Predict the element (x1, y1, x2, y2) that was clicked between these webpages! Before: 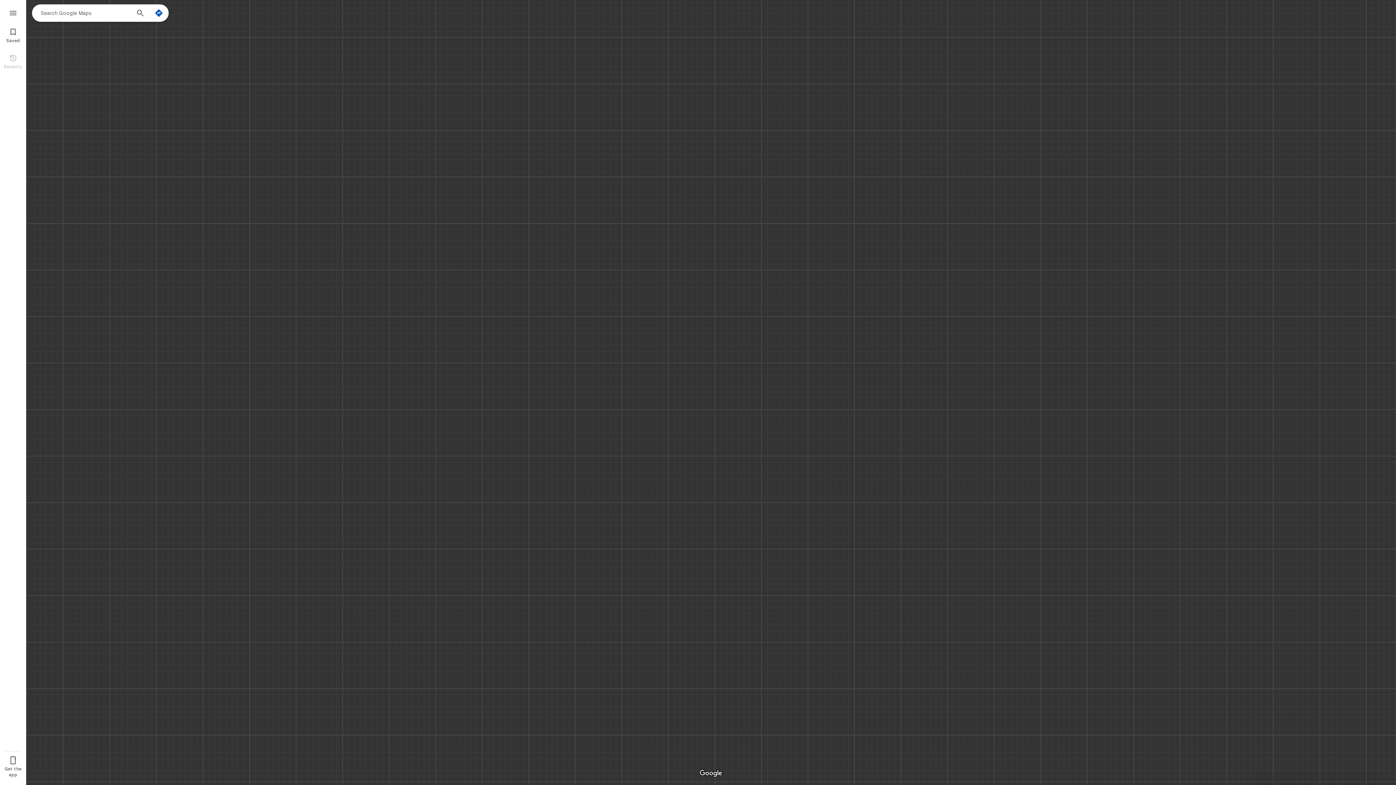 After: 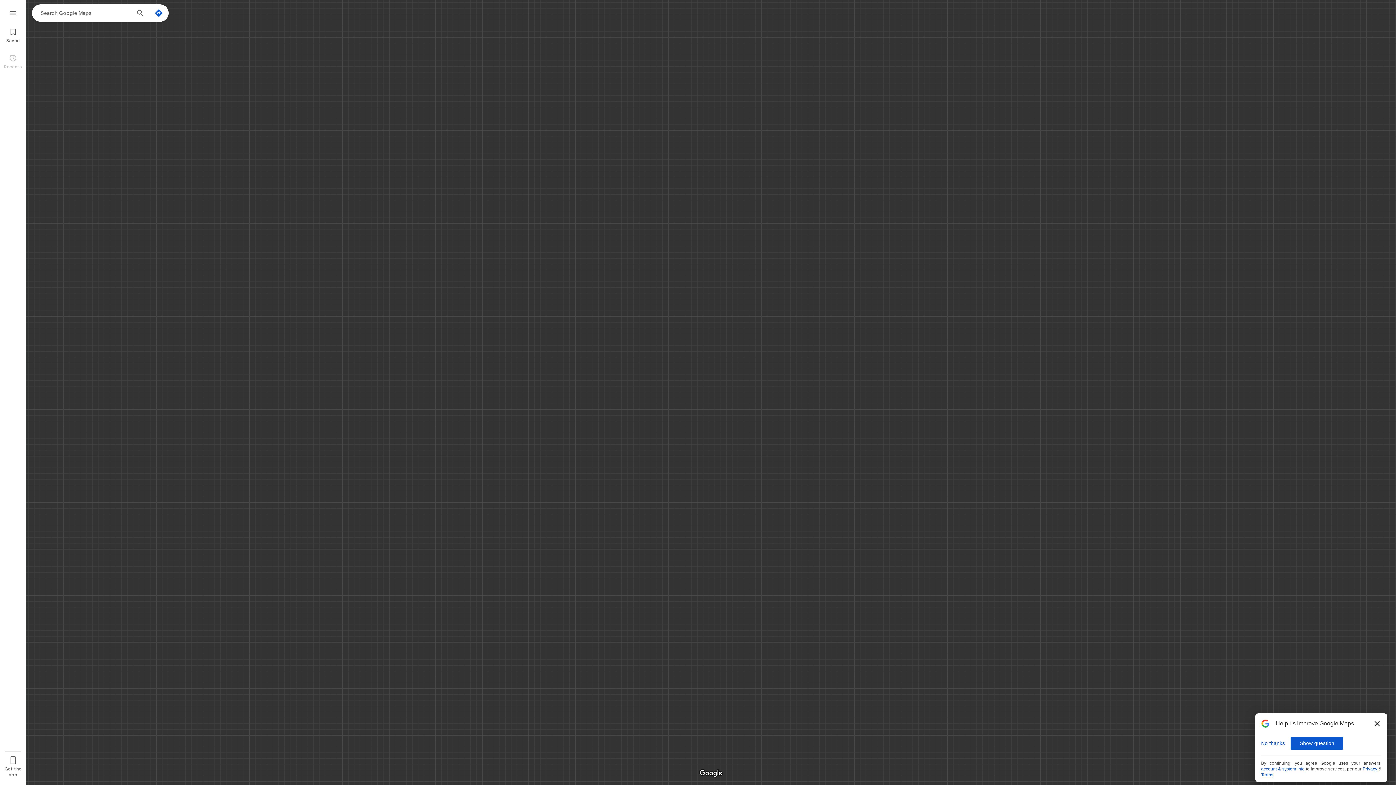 Action: bbox: (0, 5, 26, 18) label: Menu